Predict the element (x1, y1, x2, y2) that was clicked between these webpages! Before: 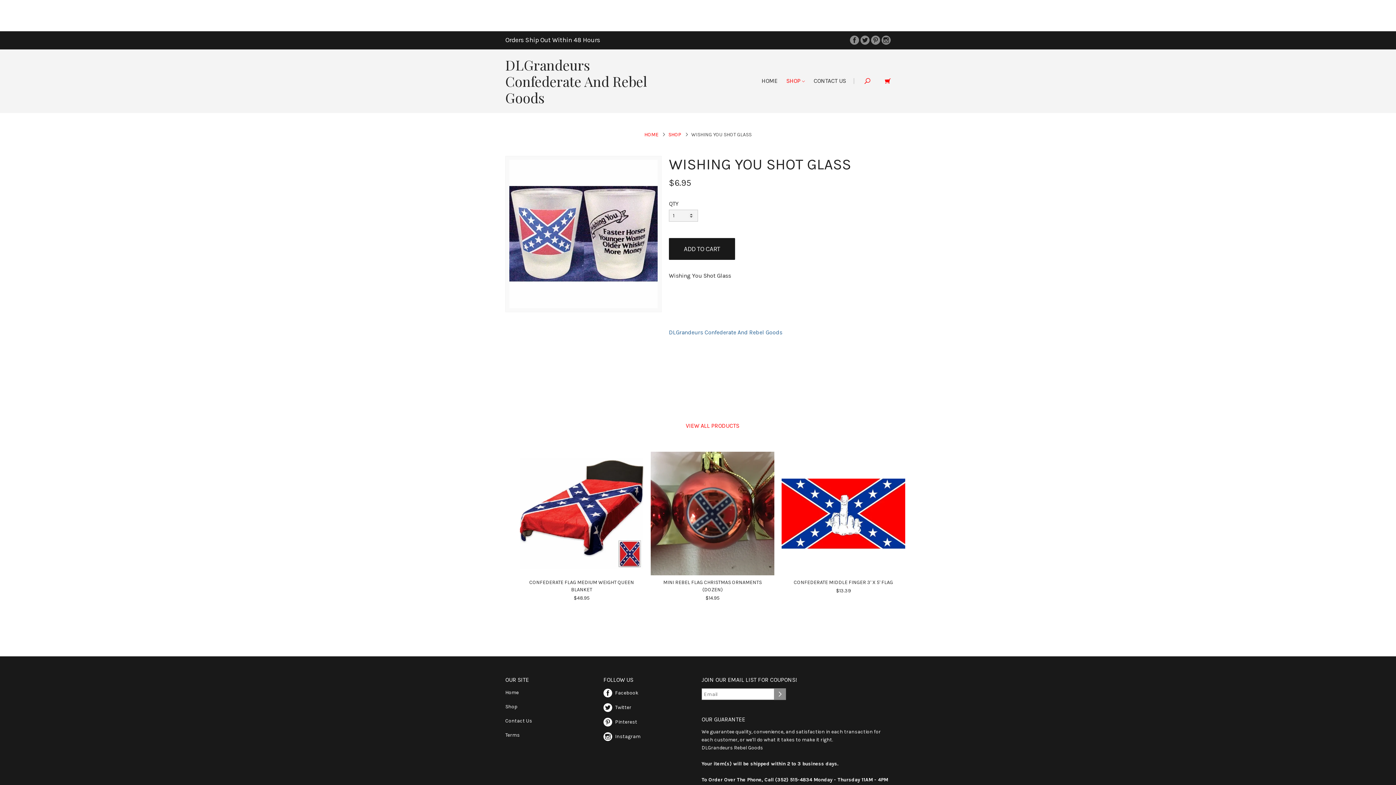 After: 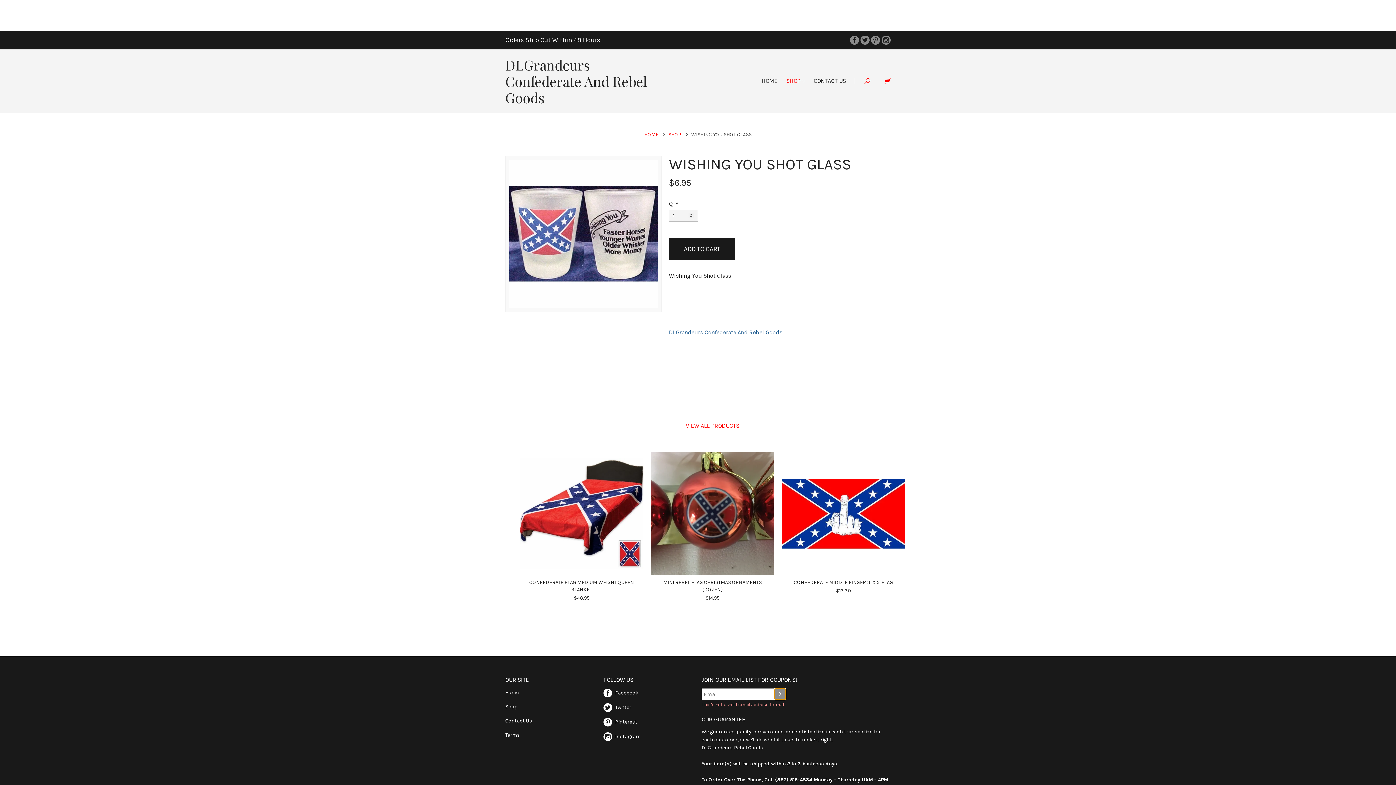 Action: bbox: (774, 688, 786, 700)